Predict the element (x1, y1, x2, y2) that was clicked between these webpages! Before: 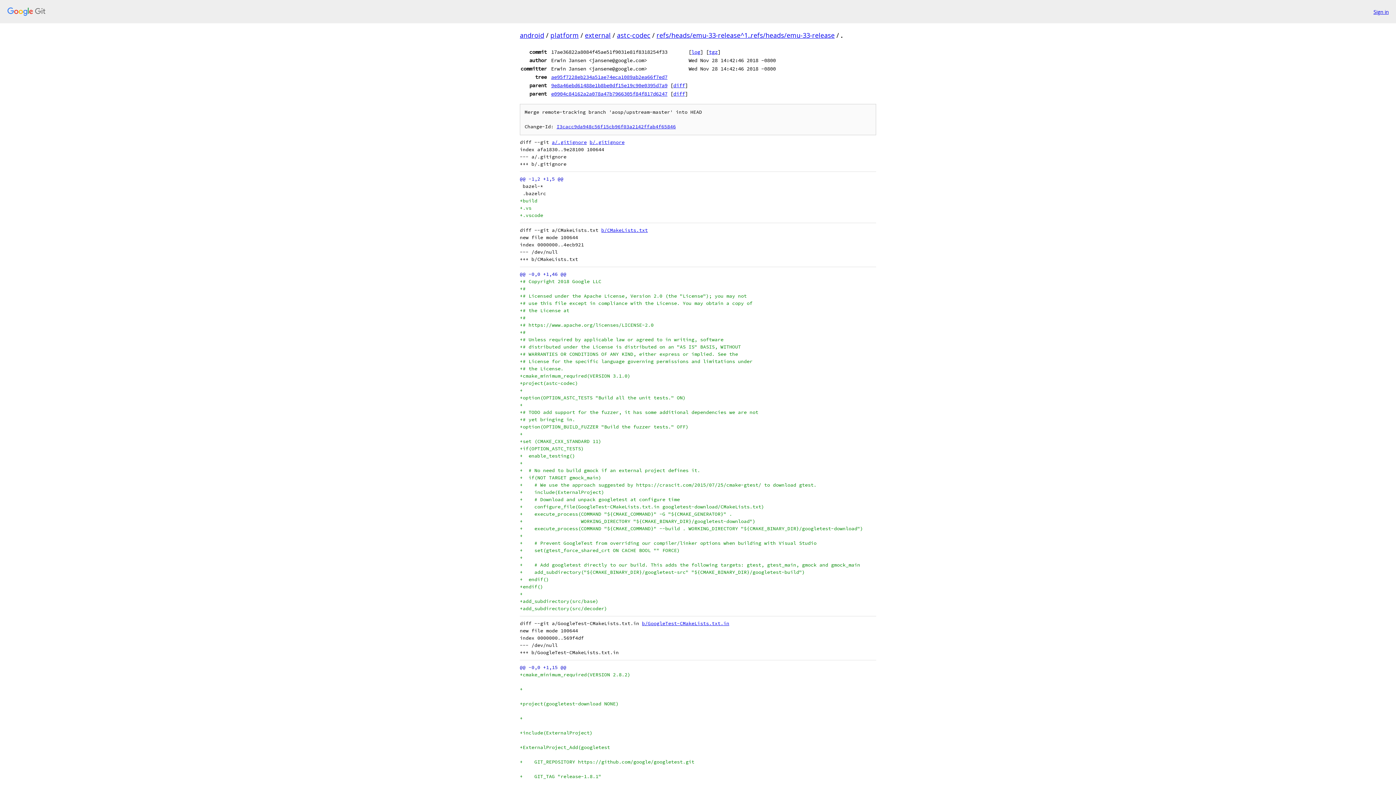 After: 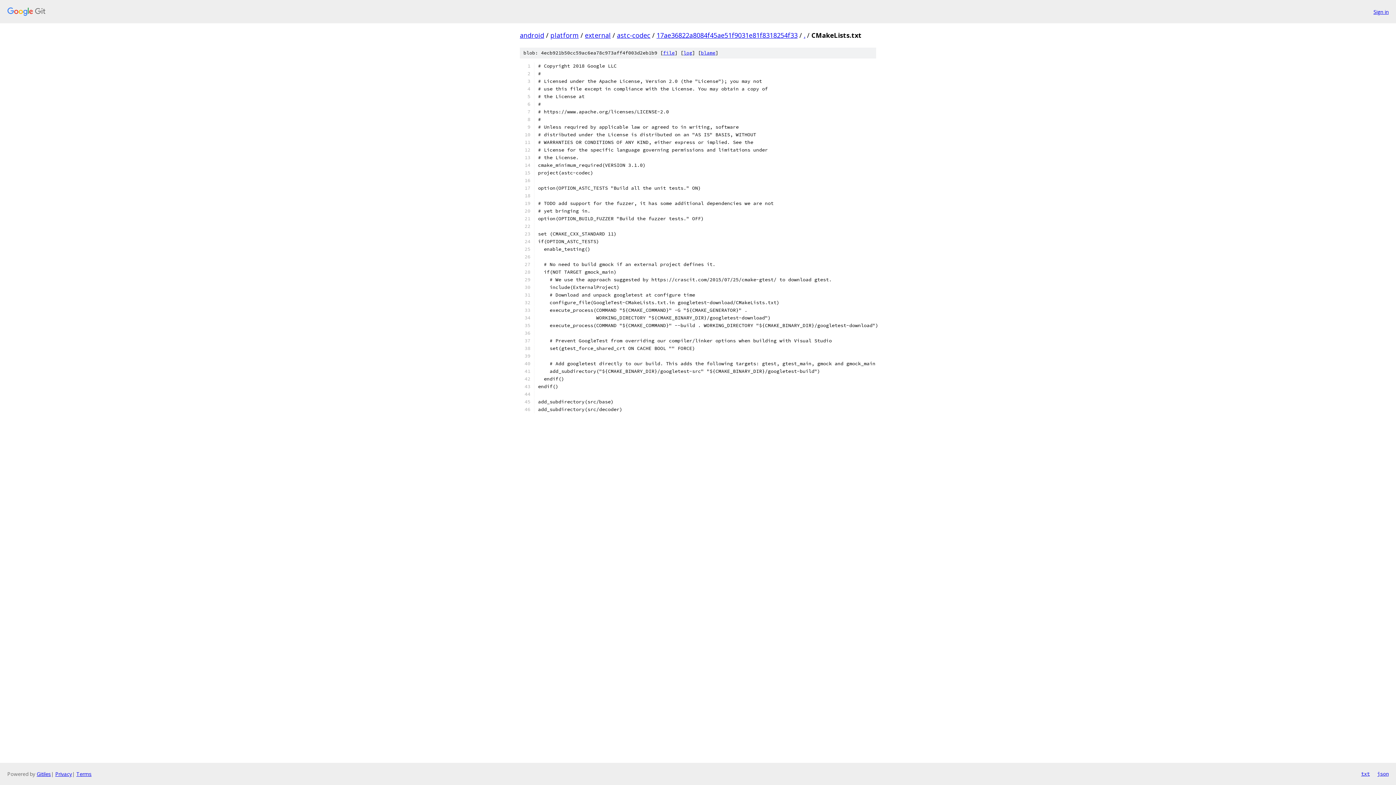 Action: label: b/CMakeLists.txt bbox: (601, 227, 648, 233)